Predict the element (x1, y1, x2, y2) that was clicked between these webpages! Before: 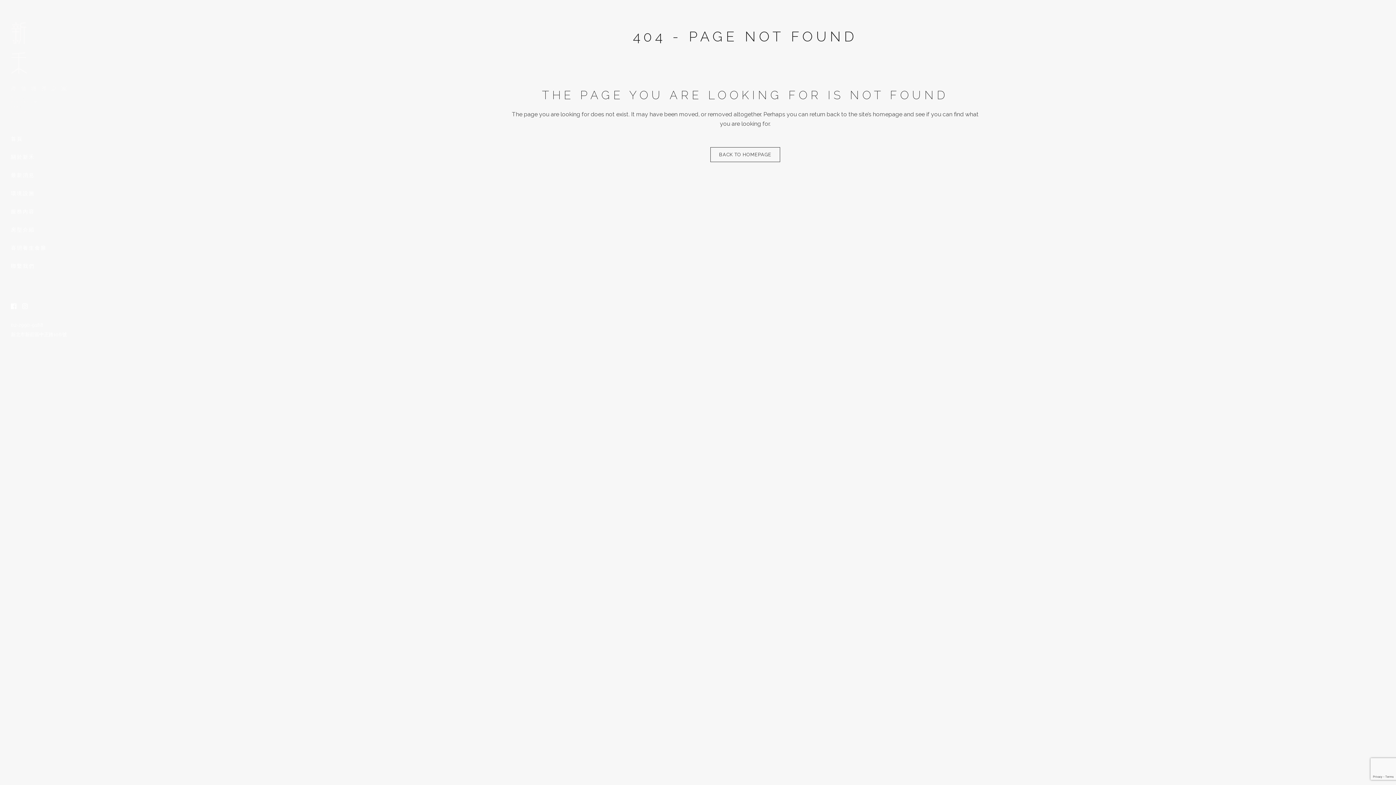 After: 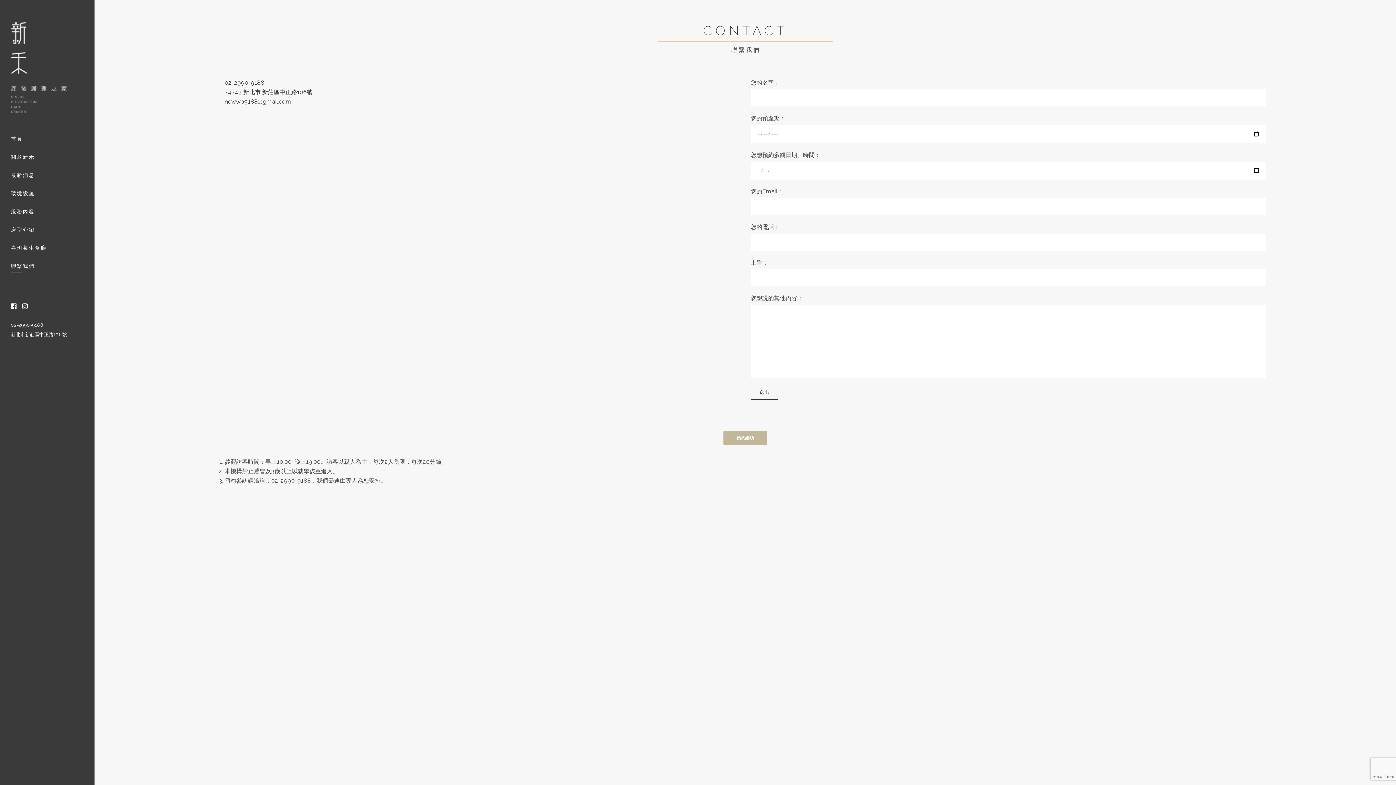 Action: bbox: (10, 257, 83, 275) label: 聯繫我們